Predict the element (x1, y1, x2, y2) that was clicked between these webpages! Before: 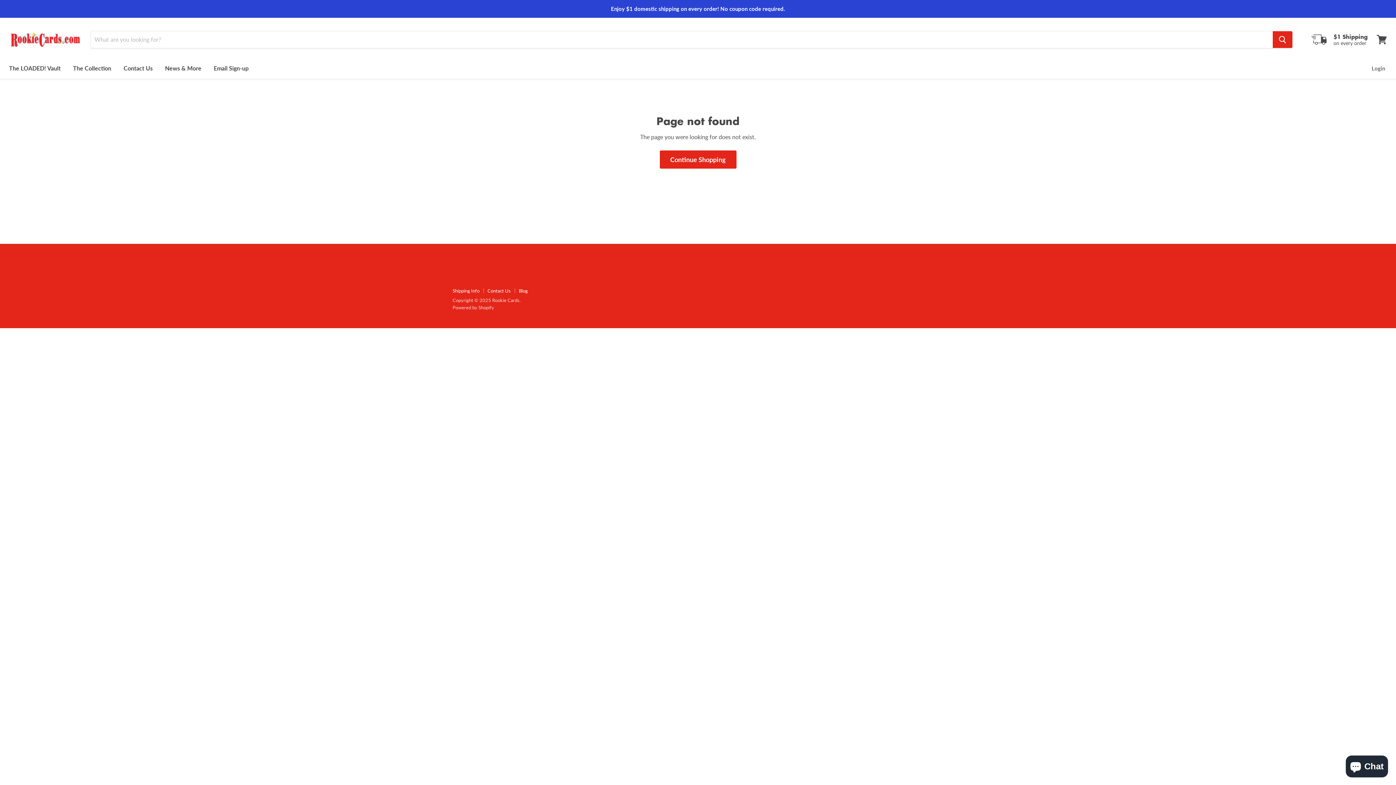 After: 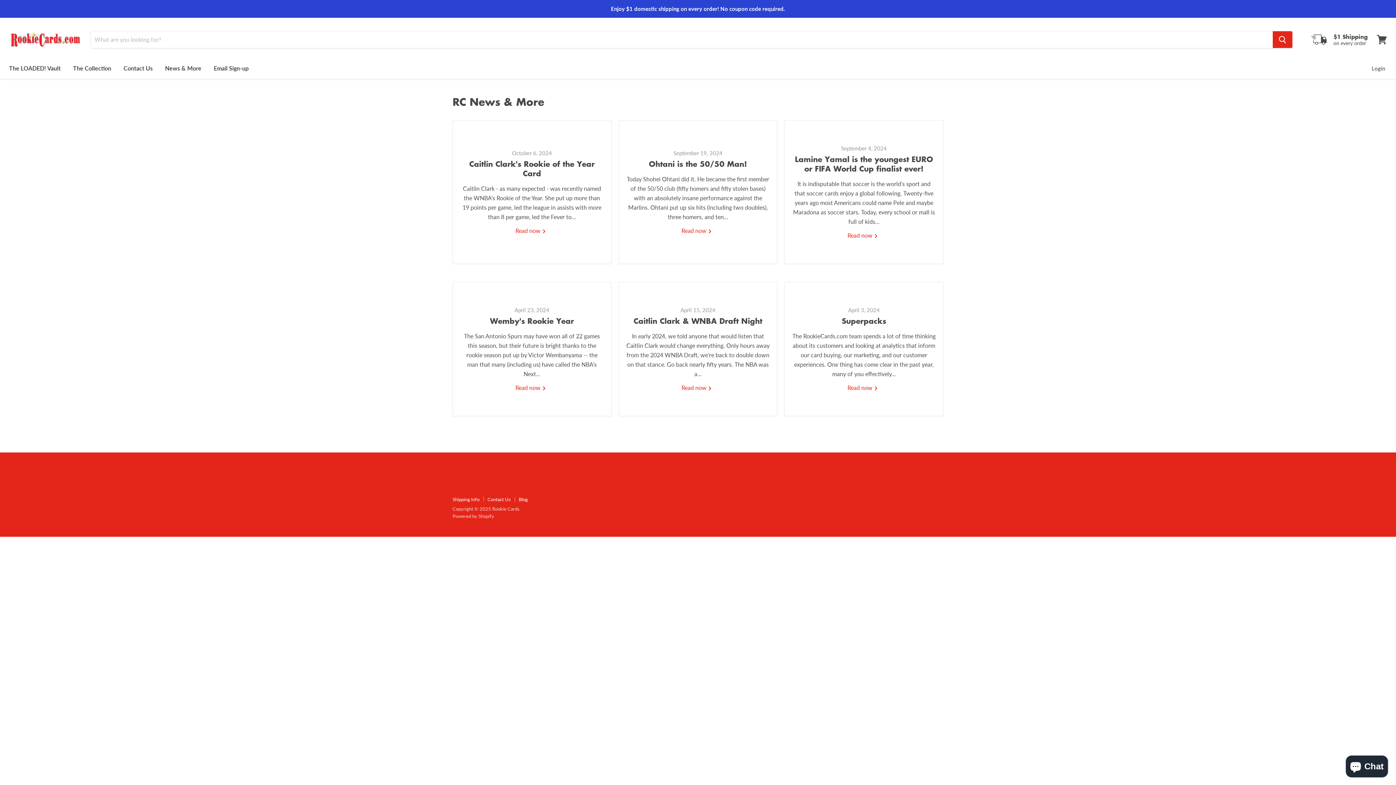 Action: label: Blog bbox: (518, 287, 528, 293)